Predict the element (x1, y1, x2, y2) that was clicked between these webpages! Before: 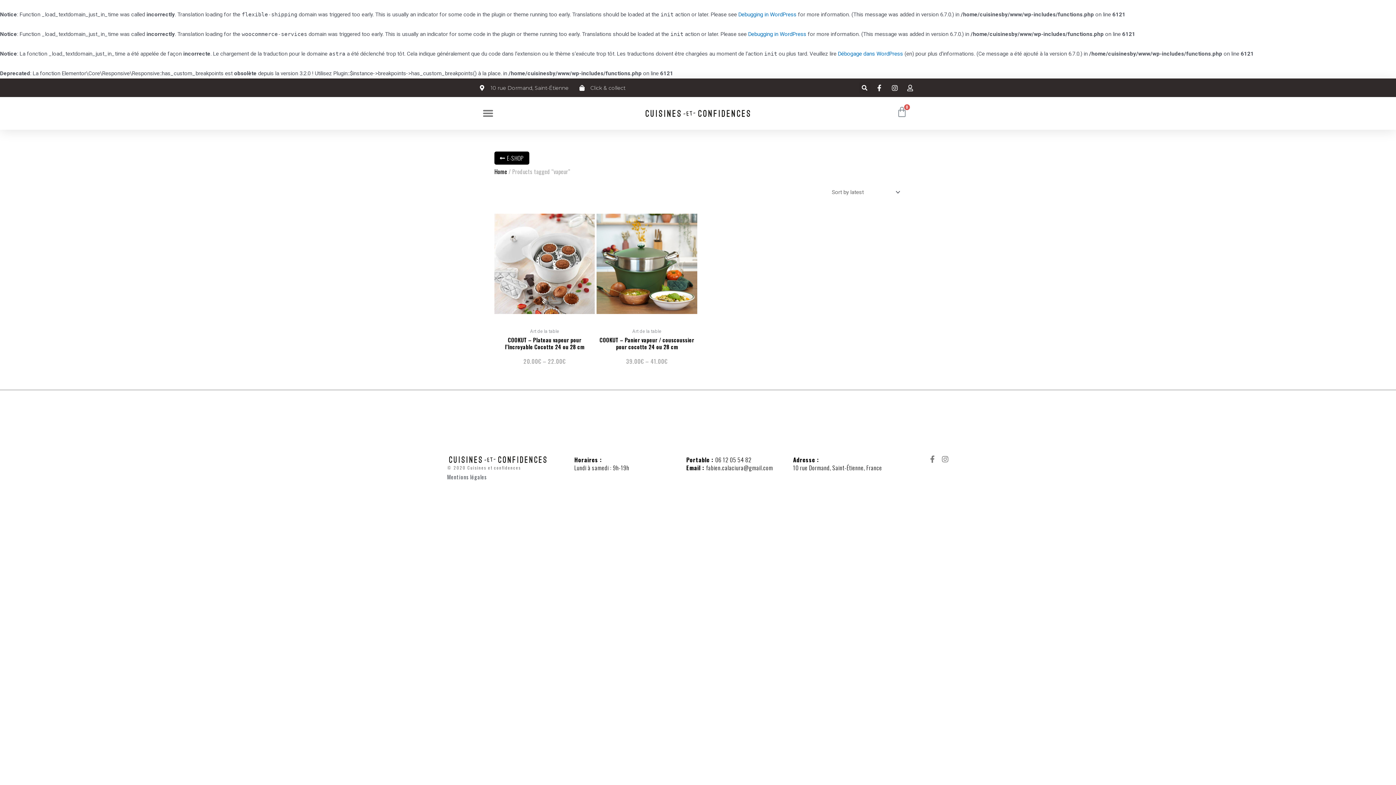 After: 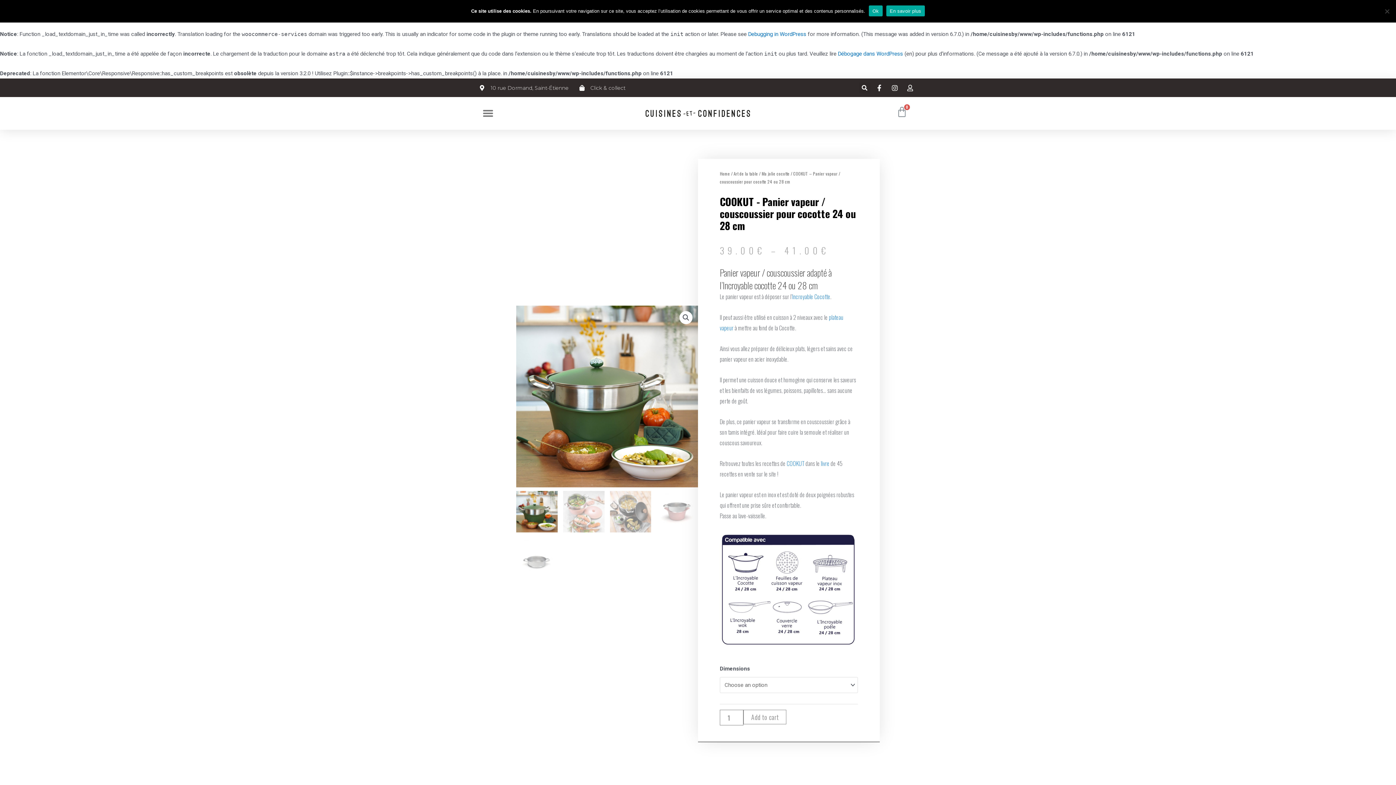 Action: bbox: (596, 336, 697, 350) label: COOKUT – Panier vapeur / couscoussier pour cocotte 24 ou 28 cm